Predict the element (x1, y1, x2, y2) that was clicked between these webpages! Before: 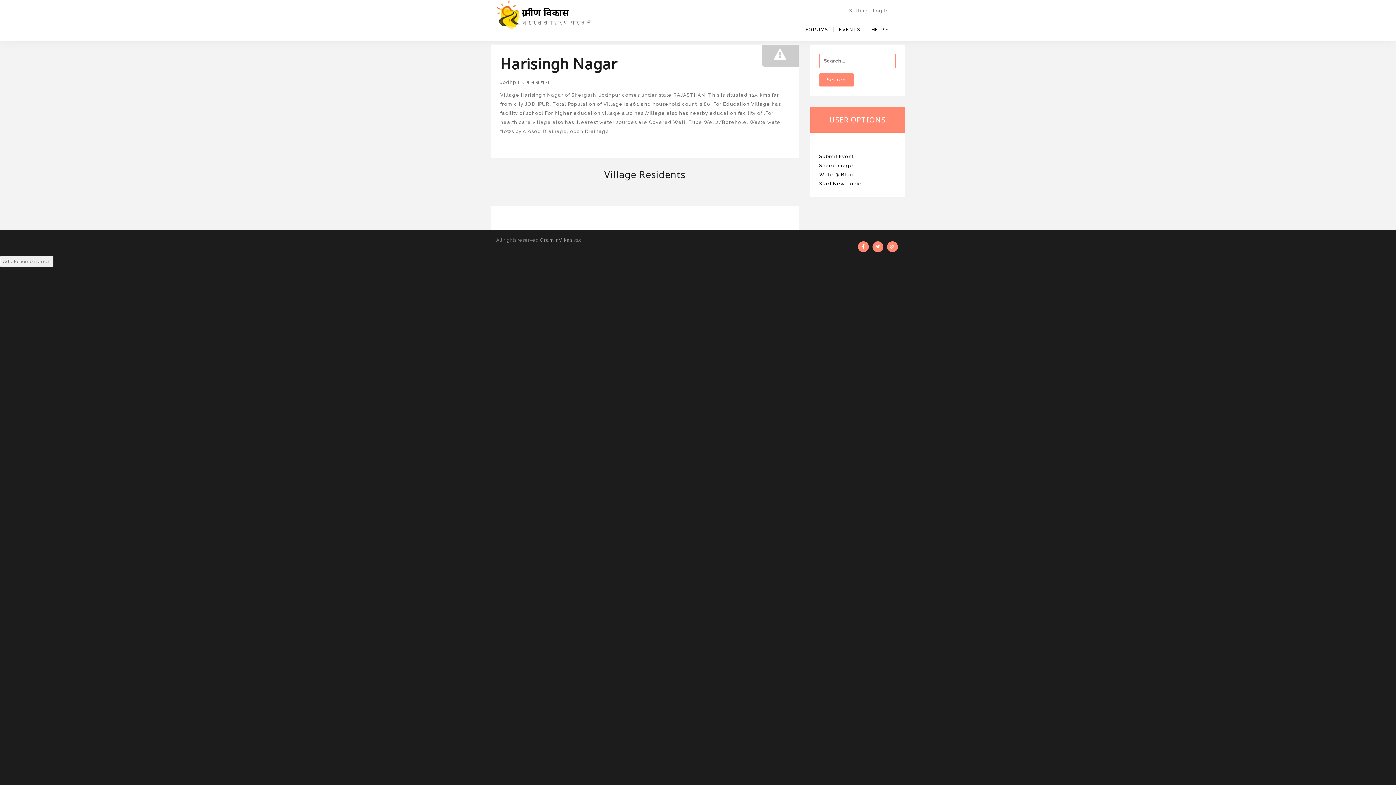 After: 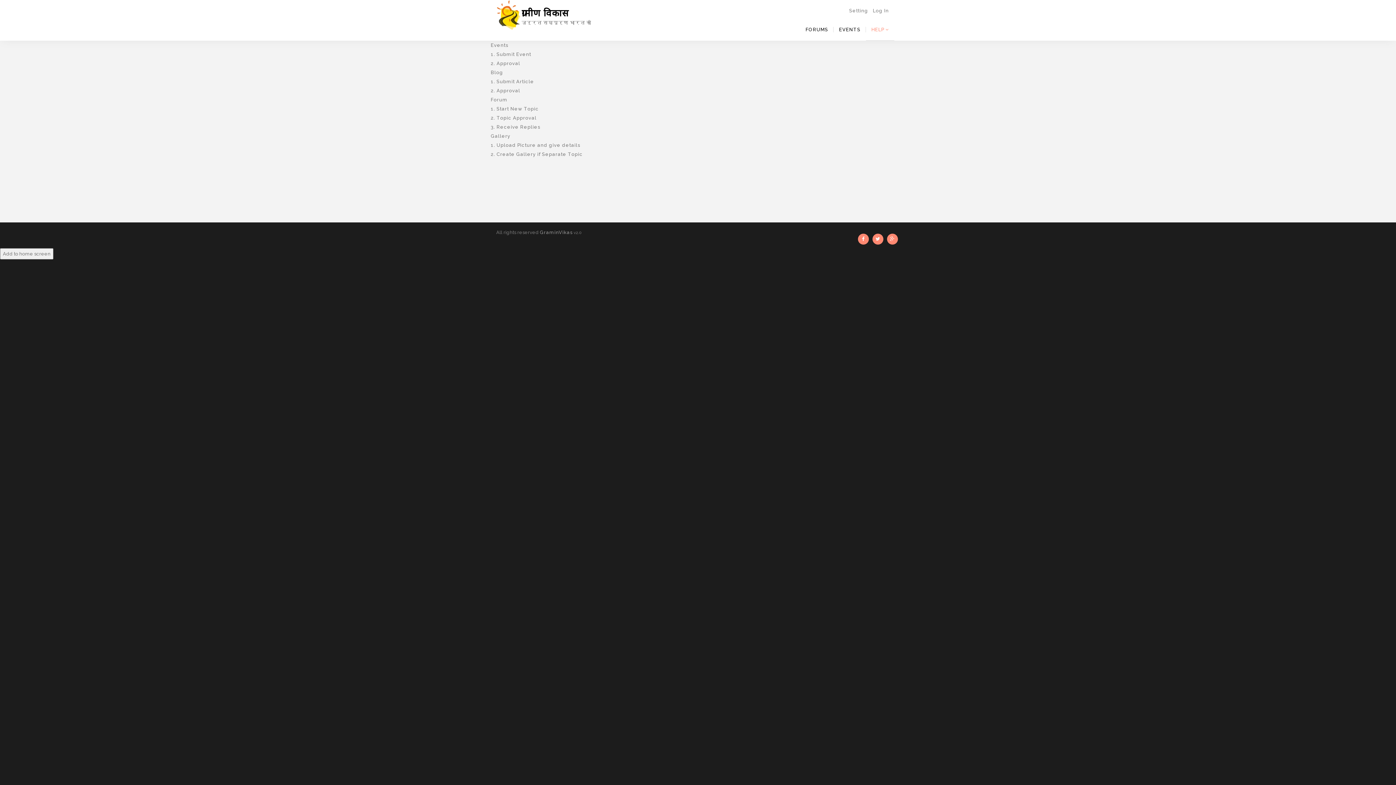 Action: label: HELP  bbox: (866, 18, 894, 40)